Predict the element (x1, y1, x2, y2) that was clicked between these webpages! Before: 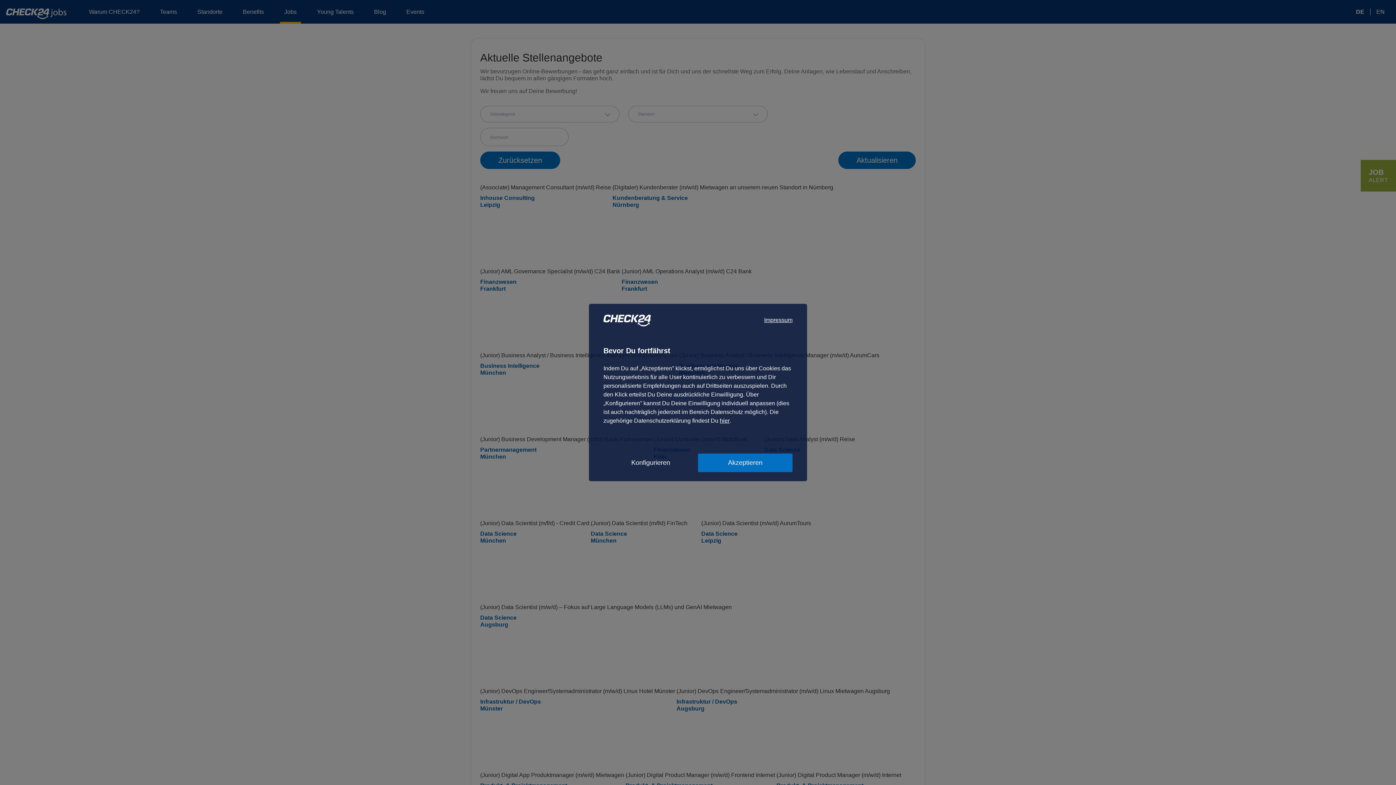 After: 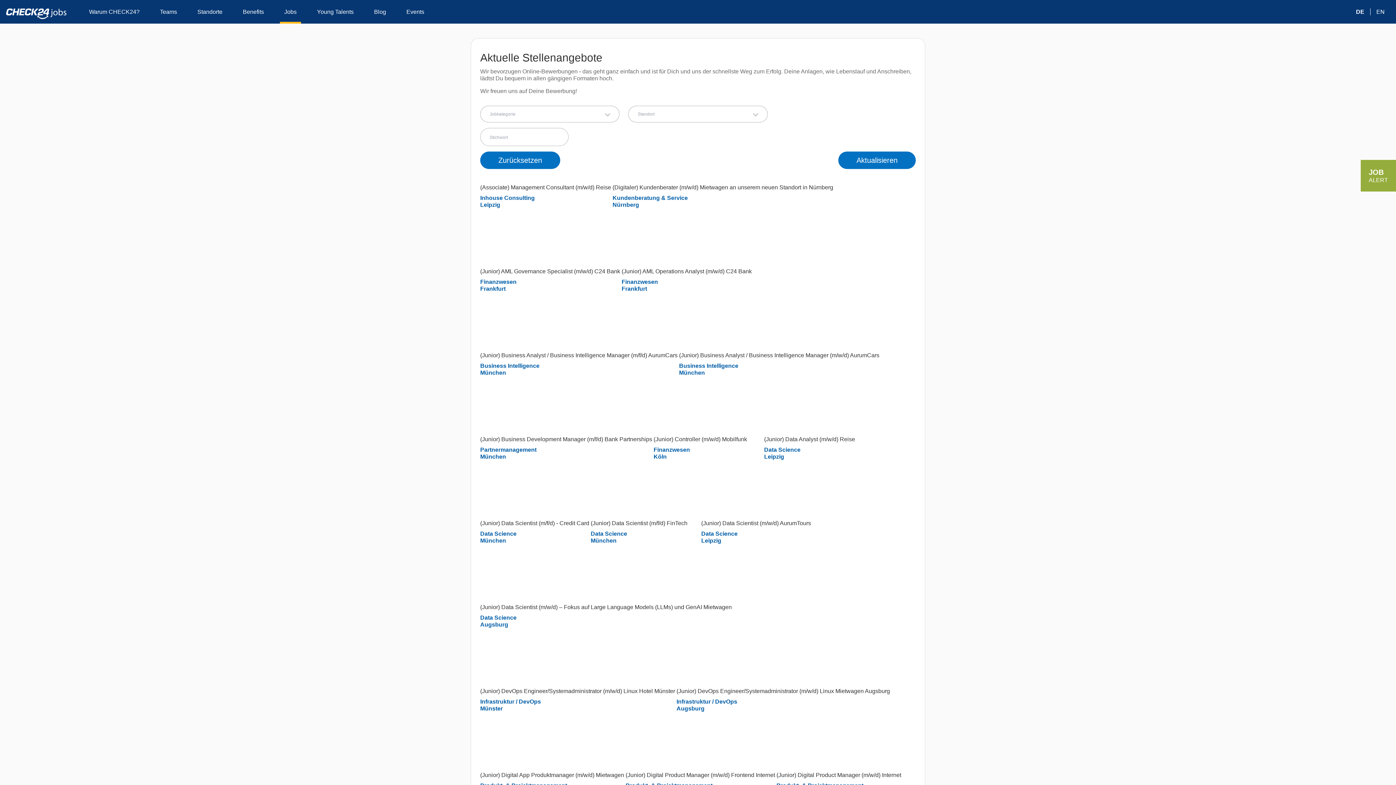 Action: label: Akzeptieren bbox: (698, 453, 792, 472)